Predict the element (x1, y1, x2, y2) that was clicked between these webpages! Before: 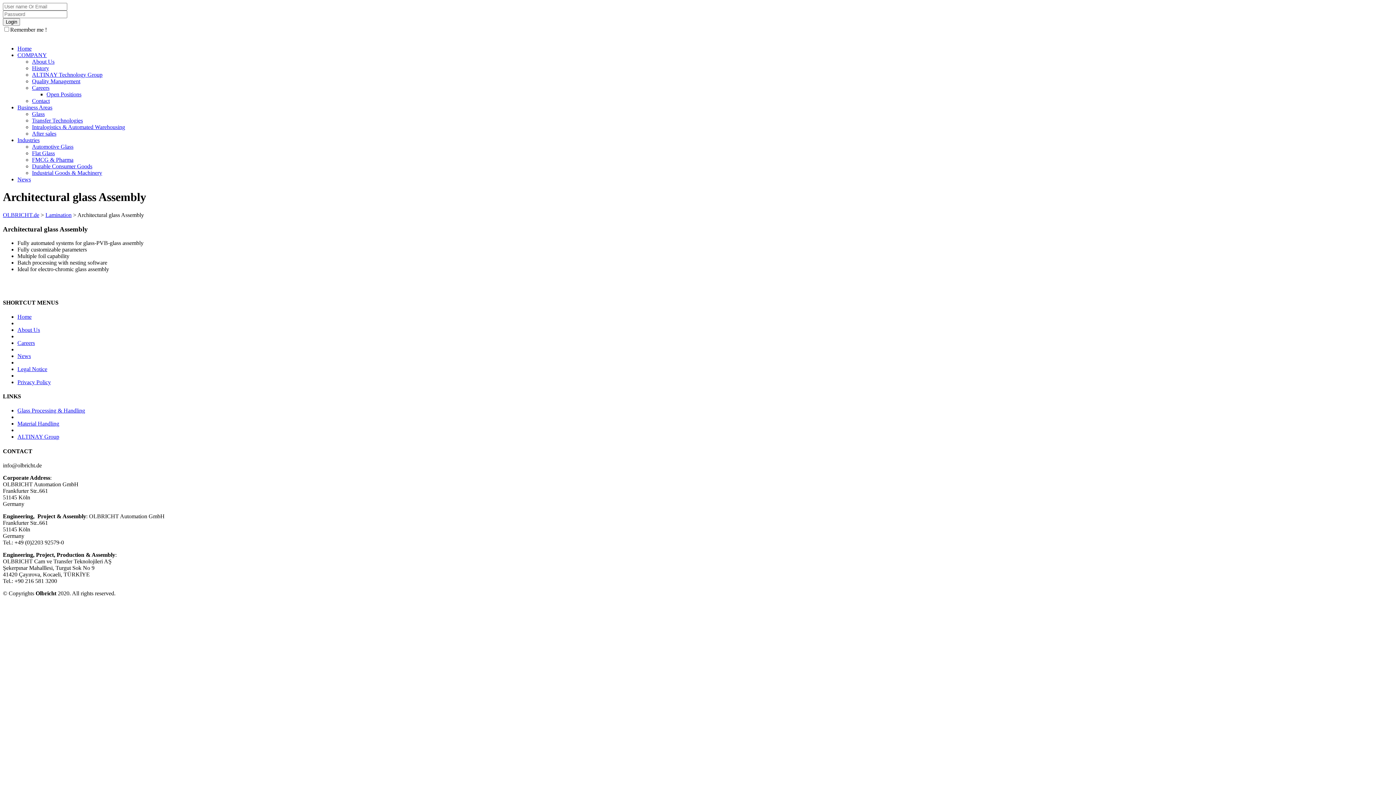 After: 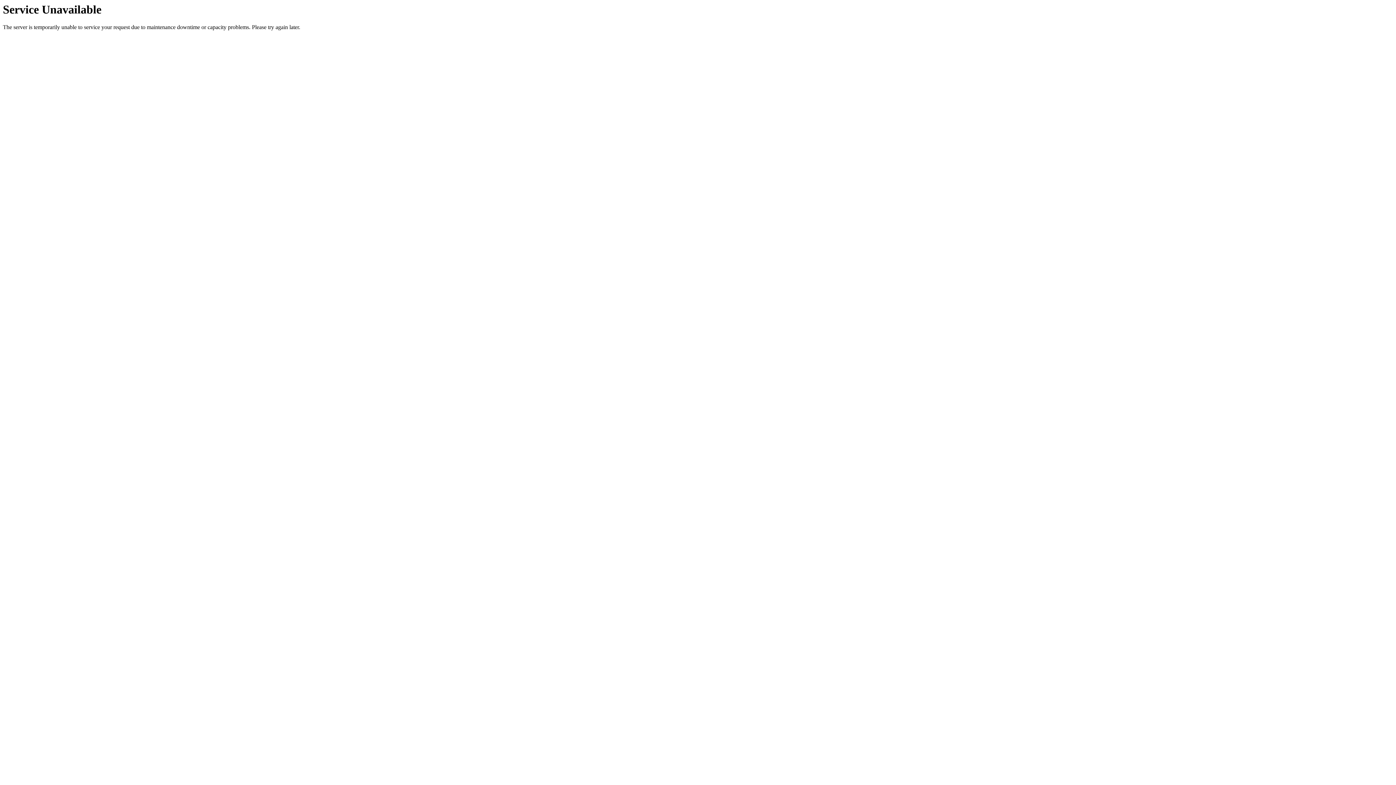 Action: bbox: (32, 124, 125, 130) label: Intralogistics & Automated Warehousing